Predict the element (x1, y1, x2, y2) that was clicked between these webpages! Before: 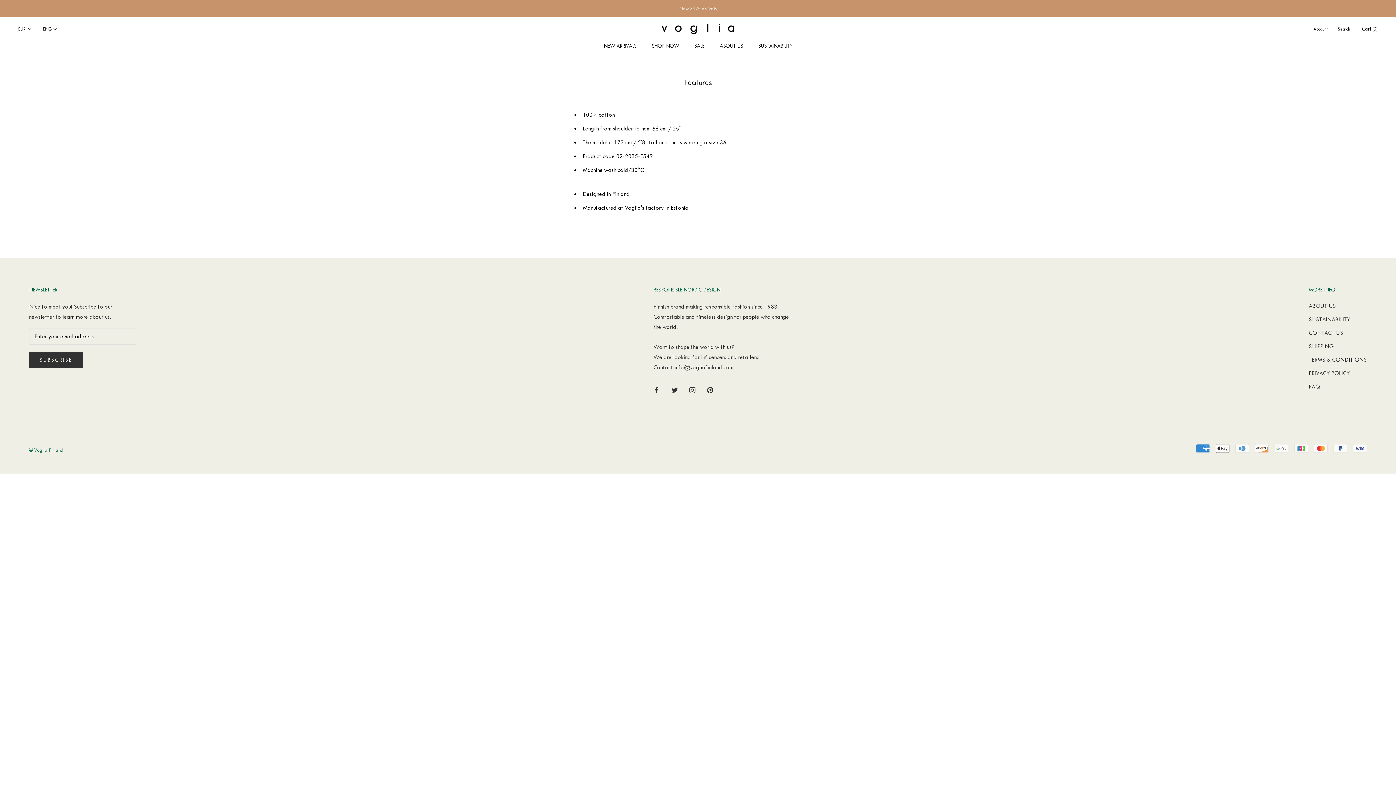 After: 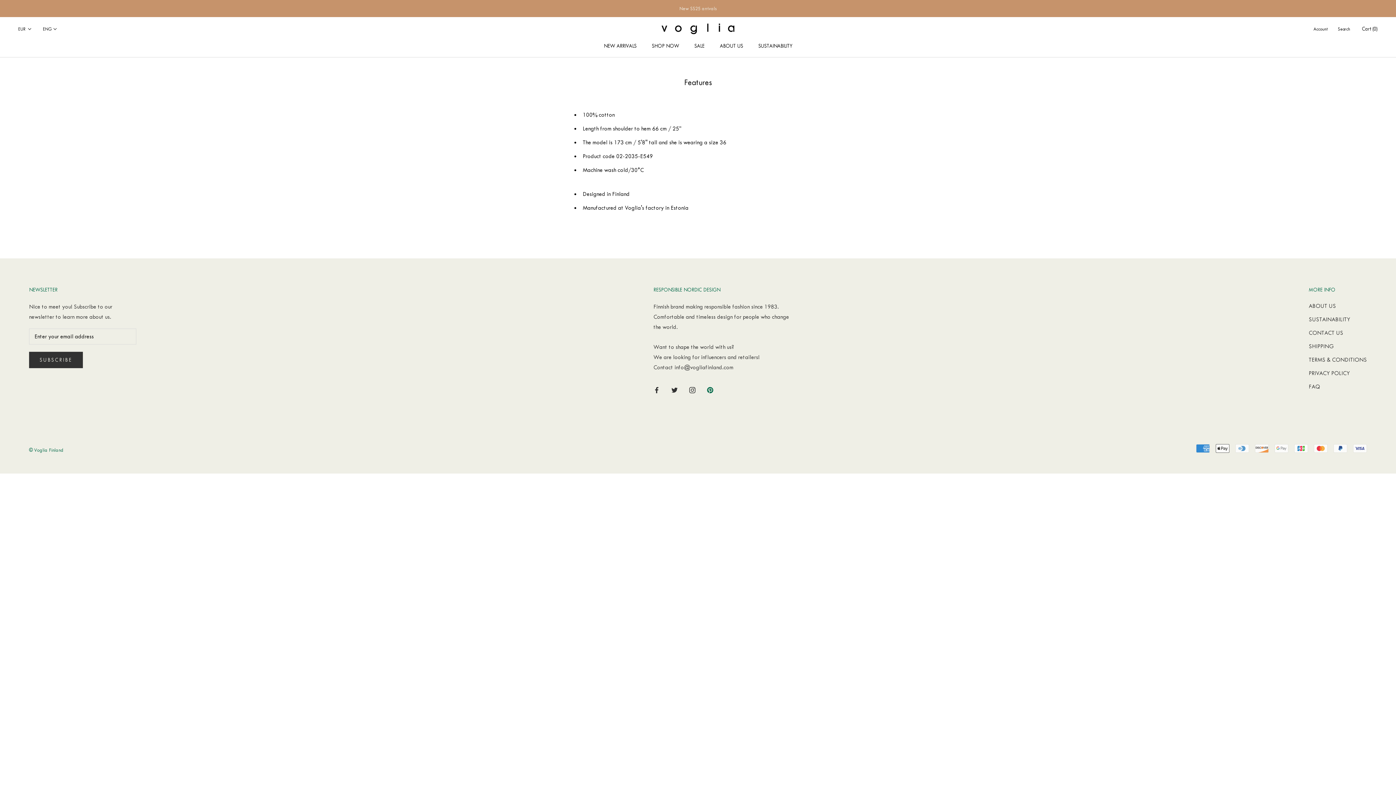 Action: label: Pinterest bbox: (707, 384, 713, 394)